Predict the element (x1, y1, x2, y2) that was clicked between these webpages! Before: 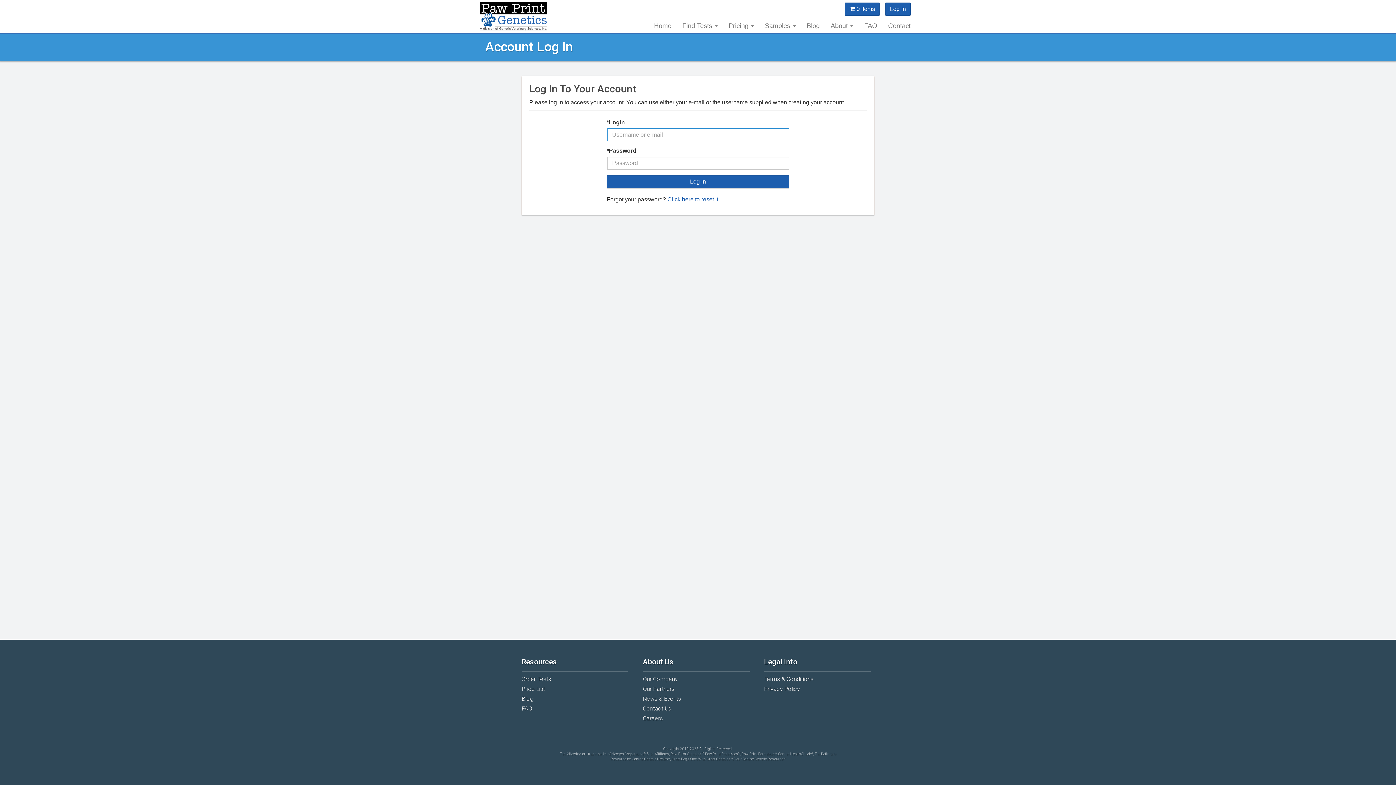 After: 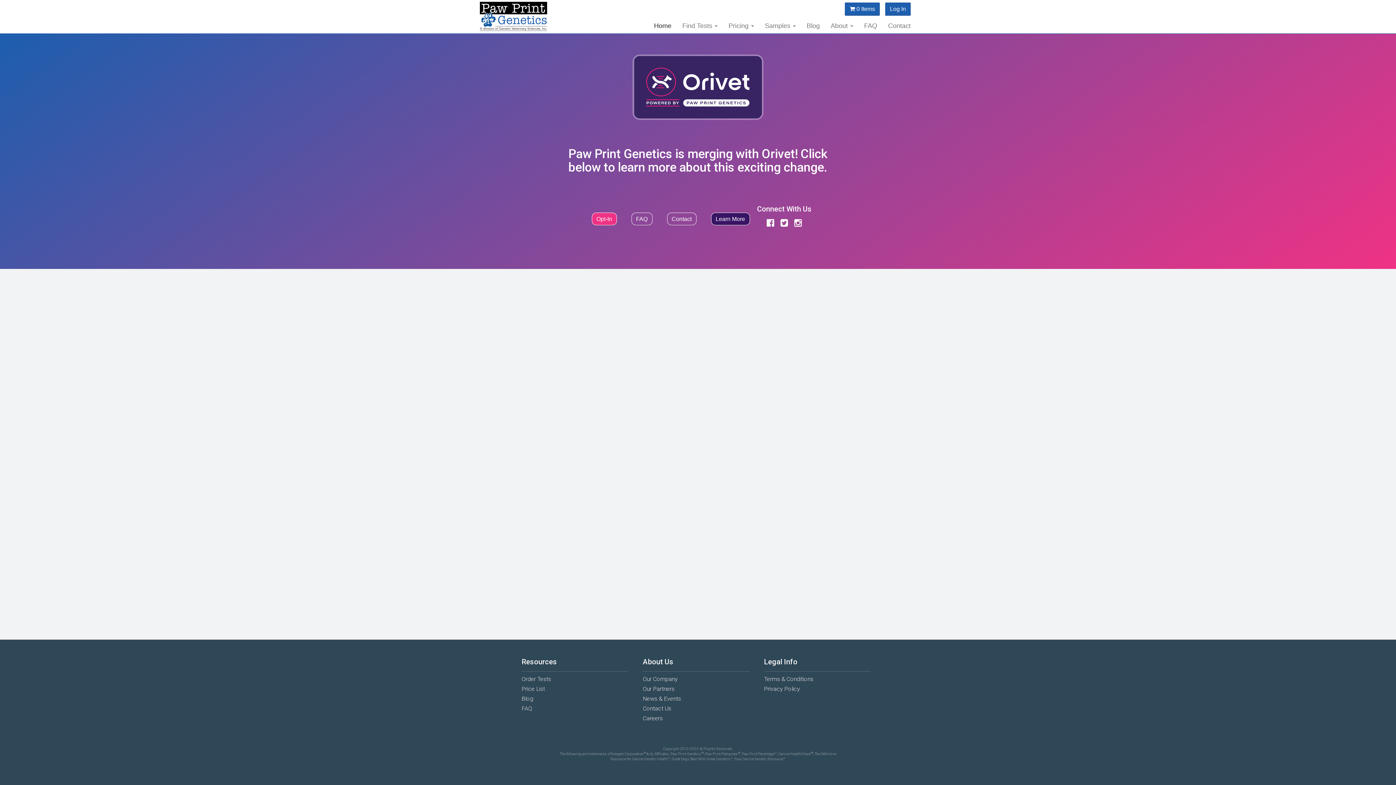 Action: label: Our Partners bbox: (643, 685, 674, 693)